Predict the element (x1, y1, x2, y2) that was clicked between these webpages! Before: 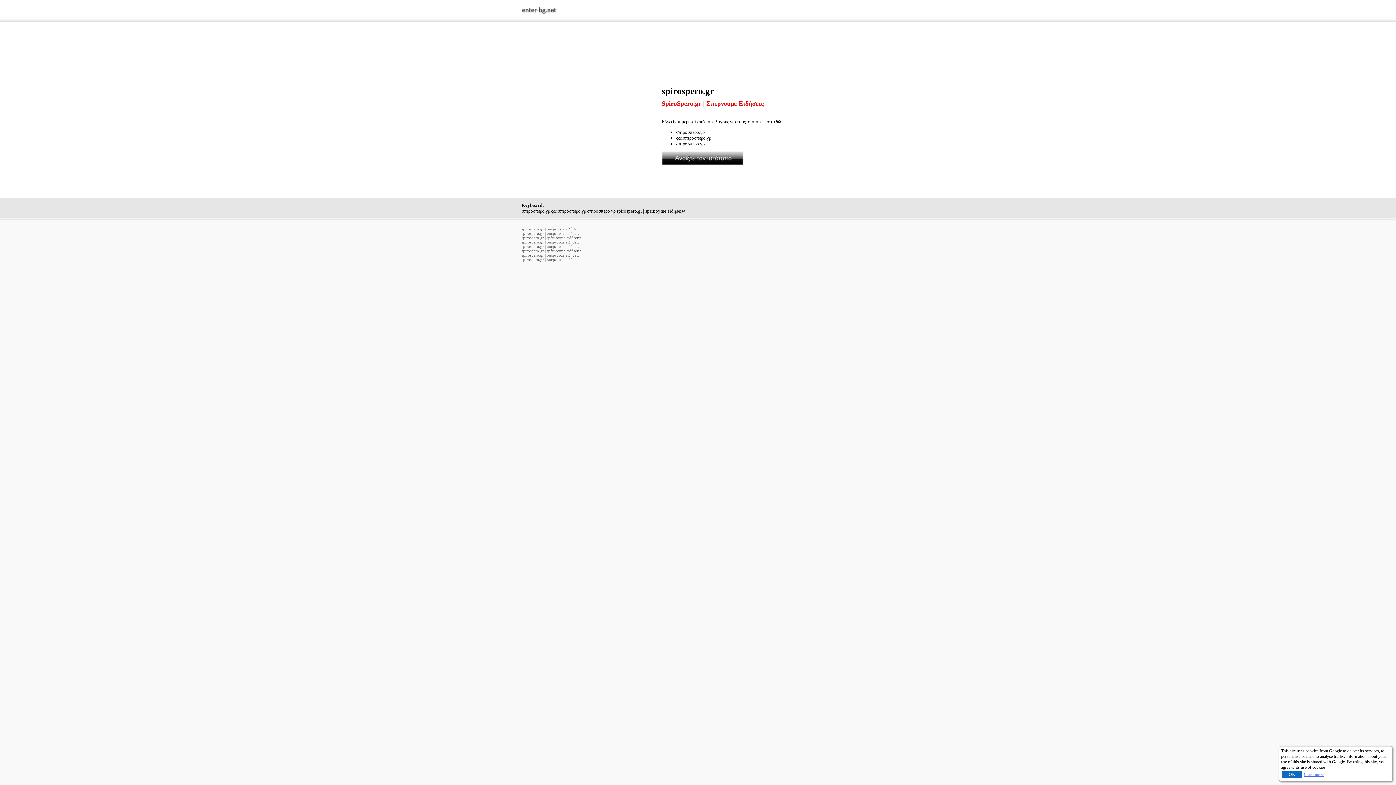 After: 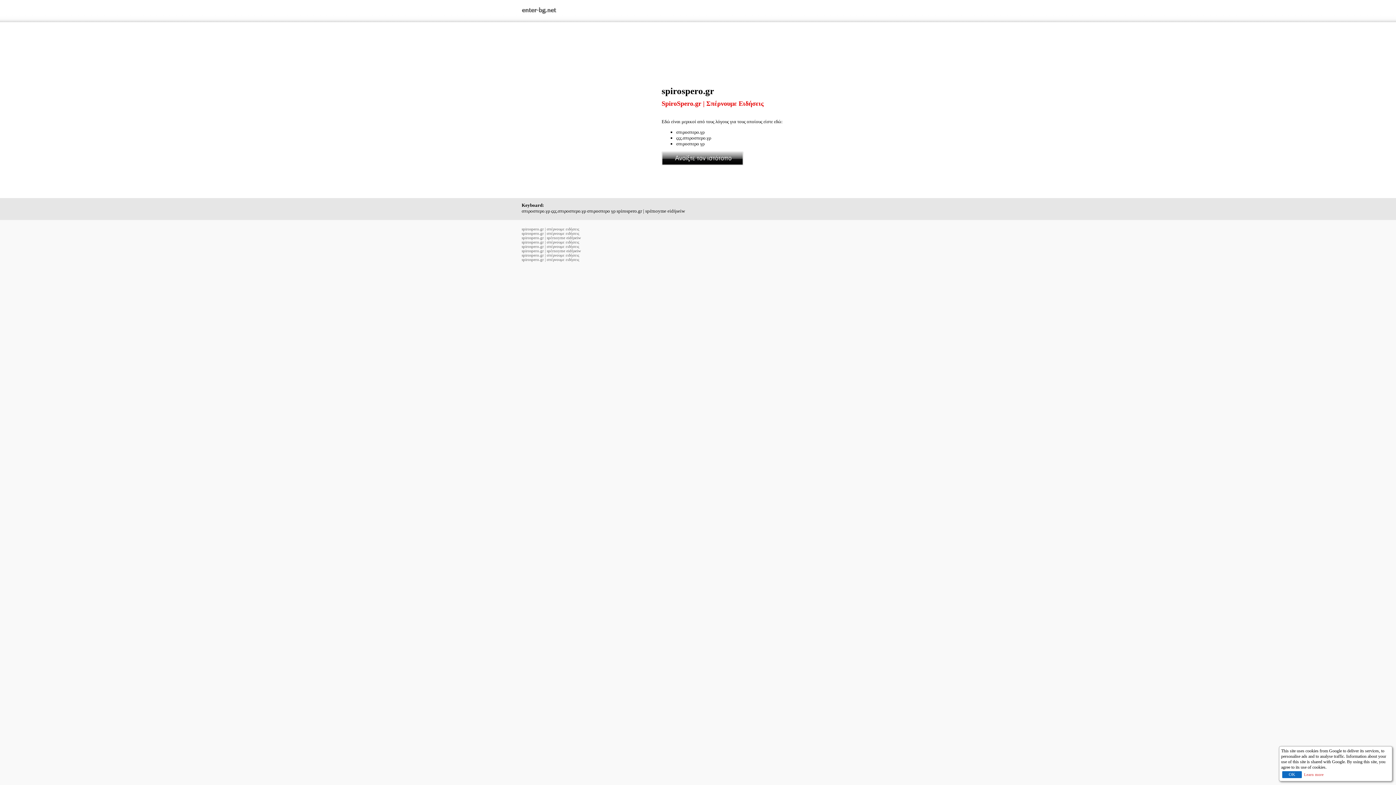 Action: label: Learn more bbox: (1304, 772, 1324, 777)